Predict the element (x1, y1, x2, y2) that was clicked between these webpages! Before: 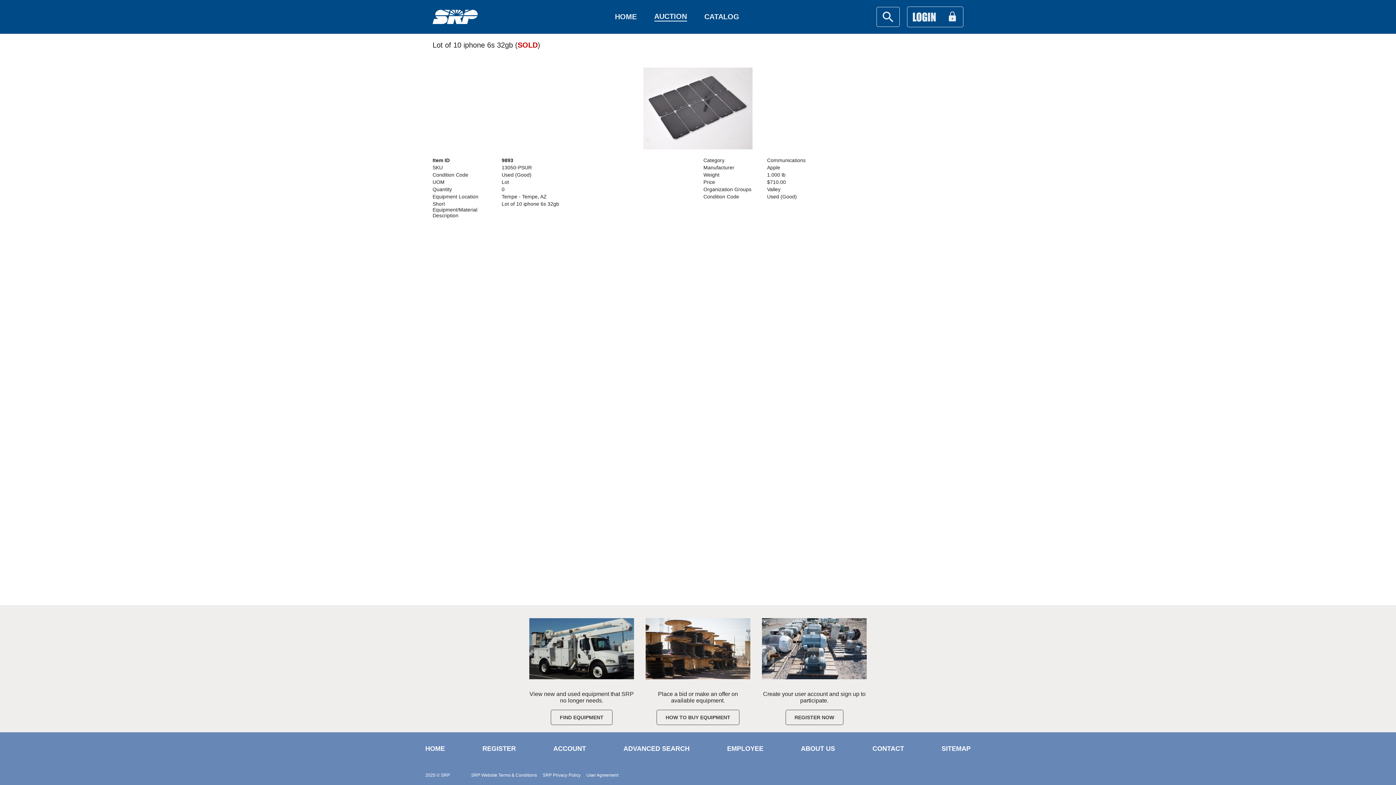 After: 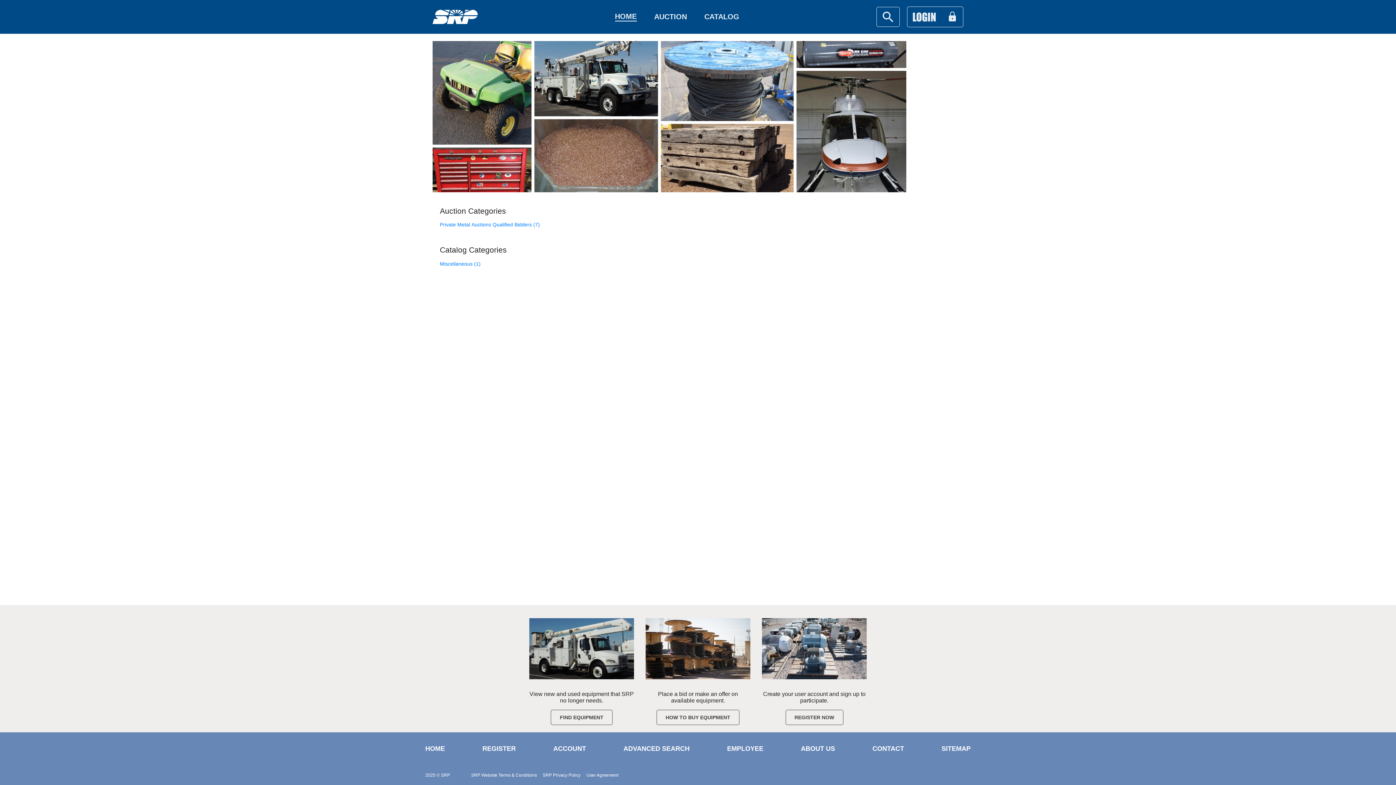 Action: bbox: (432, 5, 477, 28)